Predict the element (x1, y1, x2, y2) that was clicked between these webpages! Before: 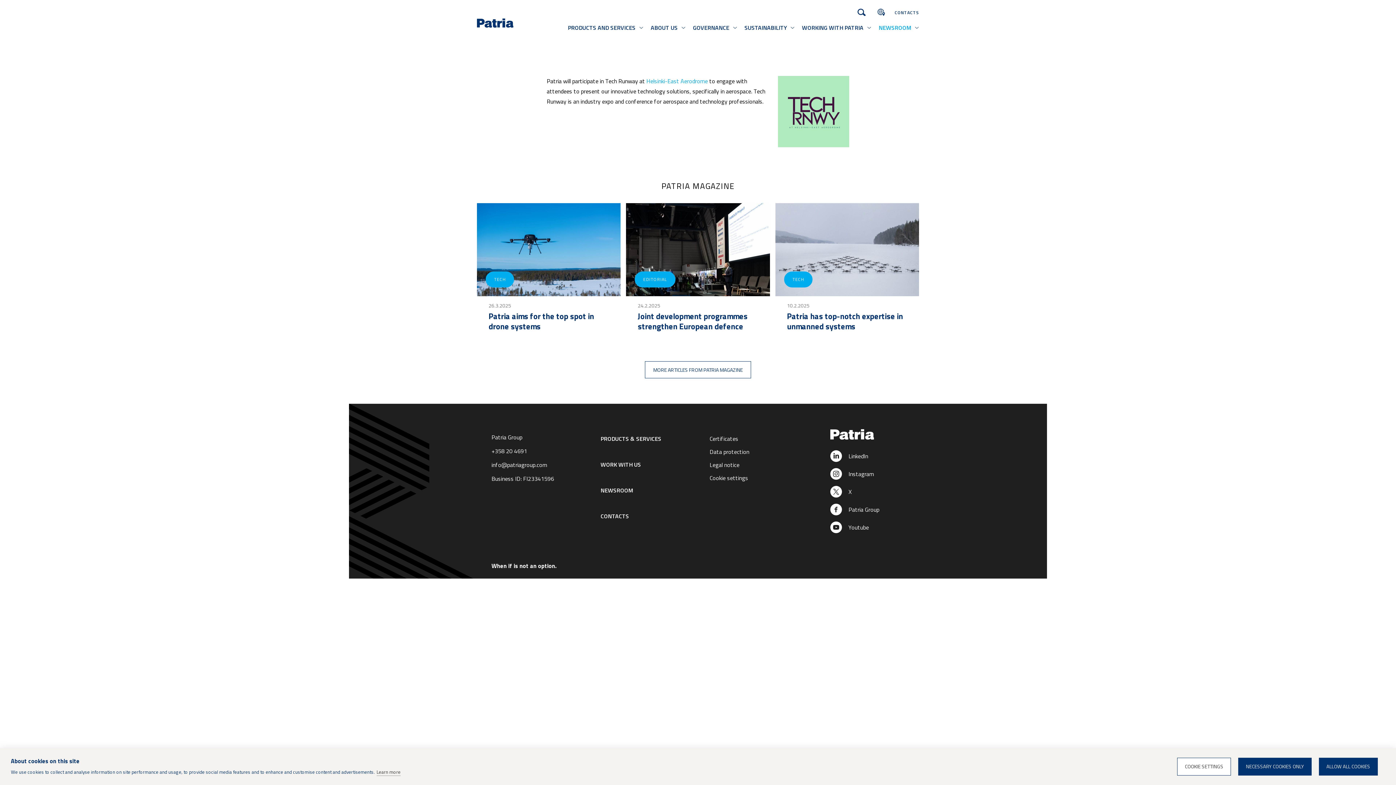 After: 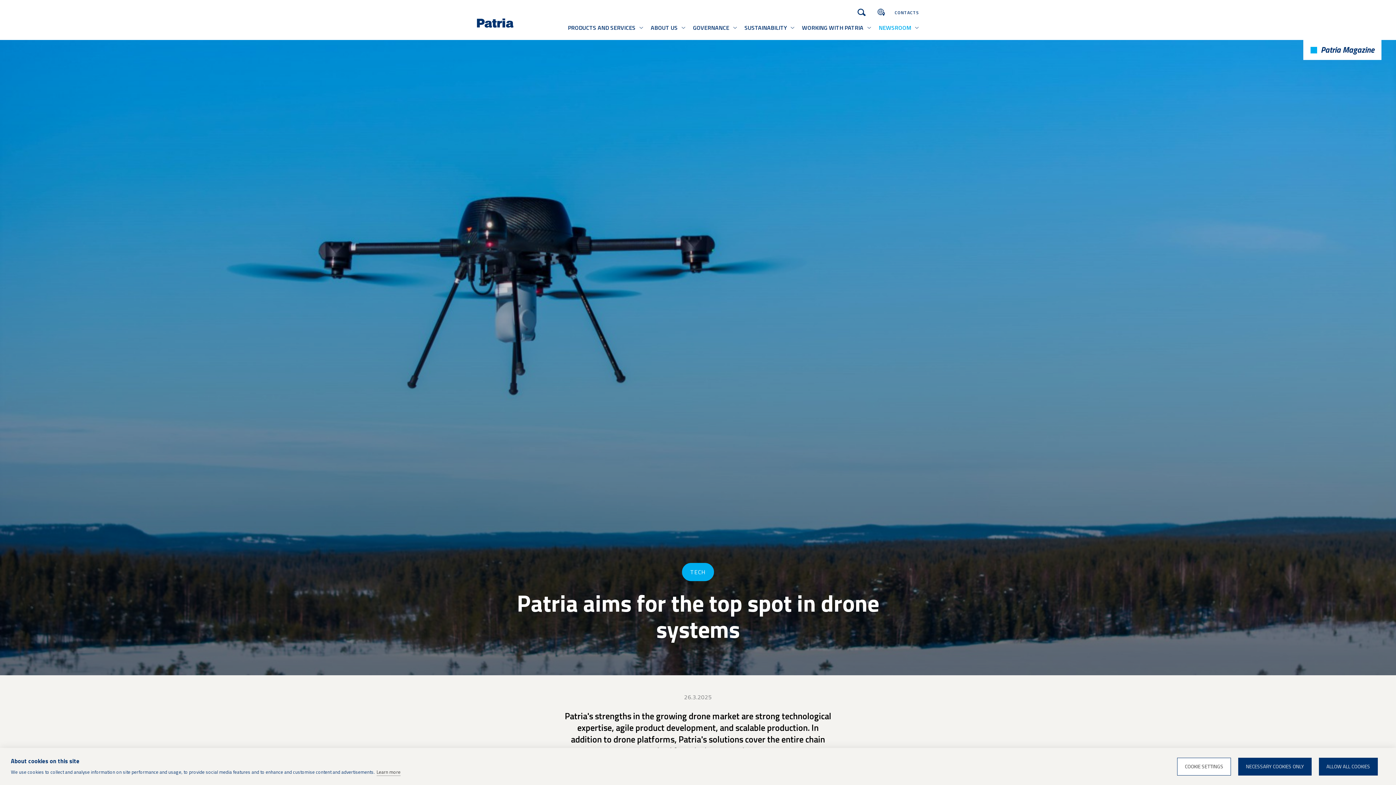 Action: bbox: (488, 311, 609, 331) label: Patria aims for the top spot in drone systems